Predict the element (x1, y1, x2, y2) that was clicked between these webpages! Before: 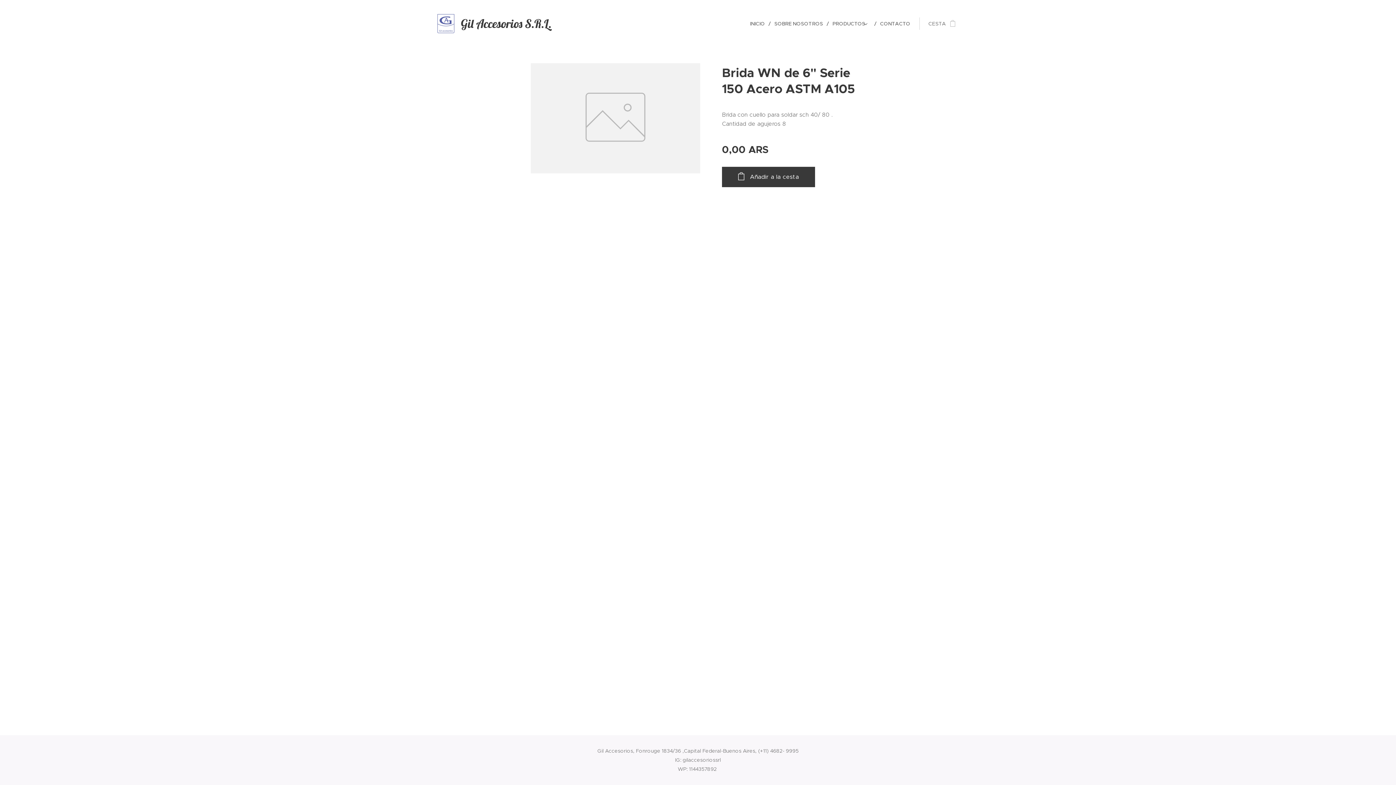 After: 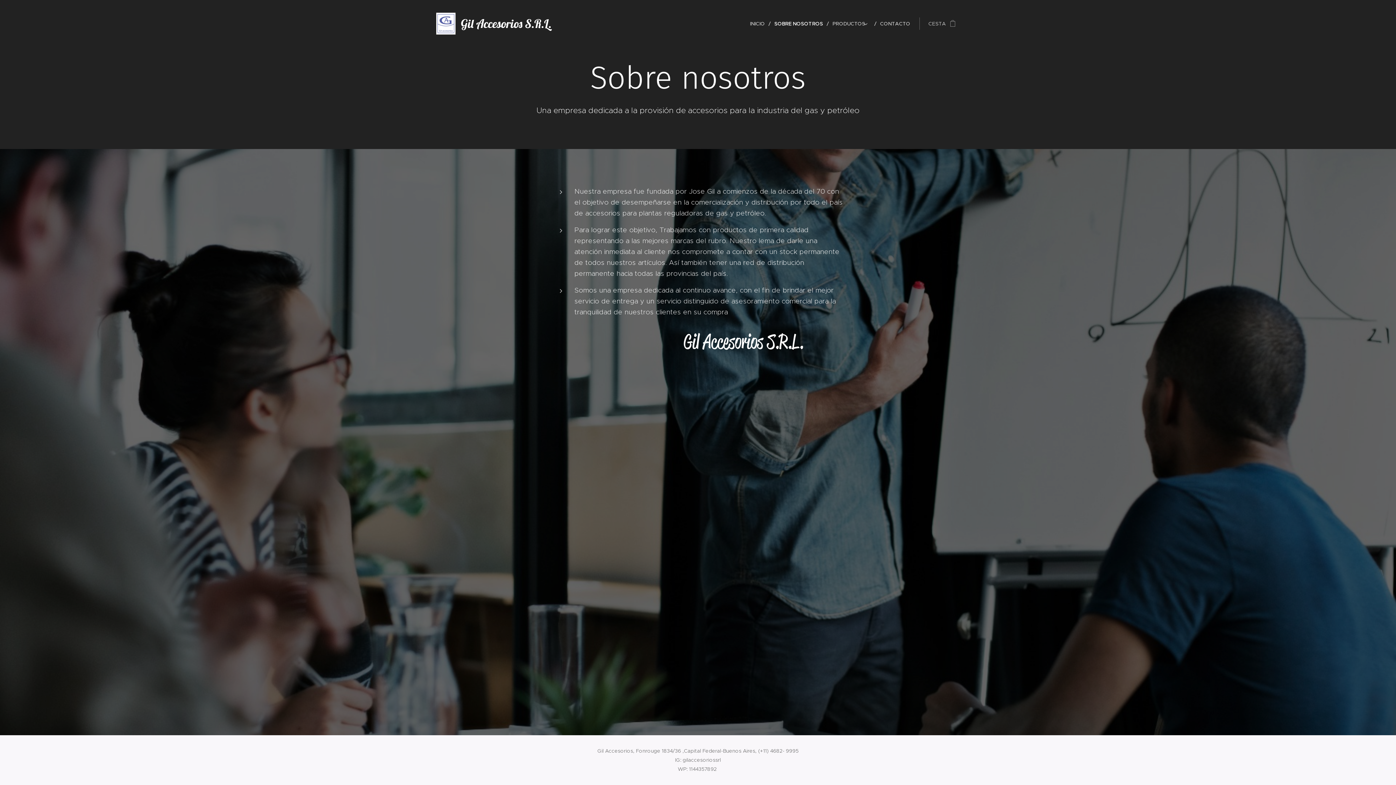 Action: bbox: (770, 14, 829, 32) label: SOBRE NOSOTROS